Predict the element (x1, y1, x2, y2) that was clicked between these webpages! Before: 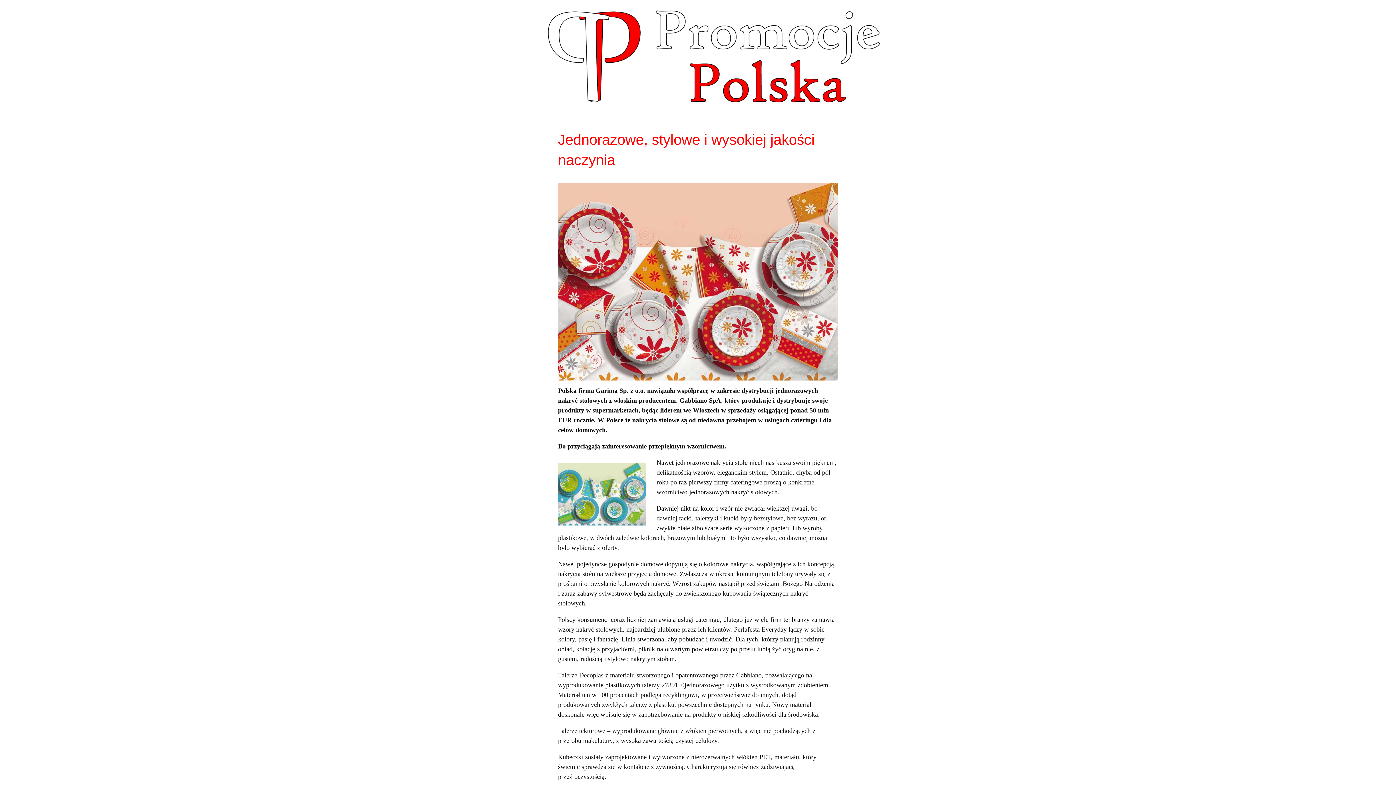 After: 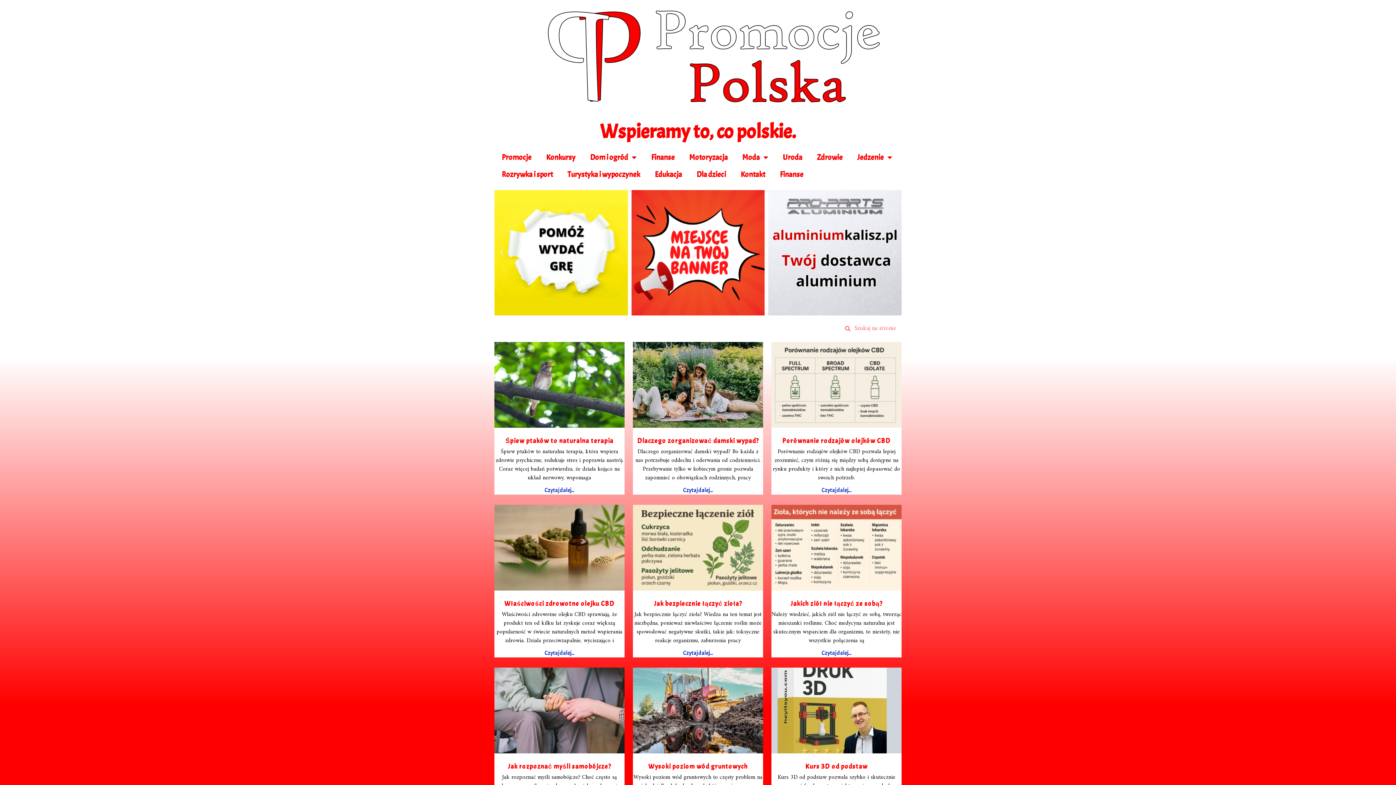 Action: bbox: (485, 5, 900, 112)